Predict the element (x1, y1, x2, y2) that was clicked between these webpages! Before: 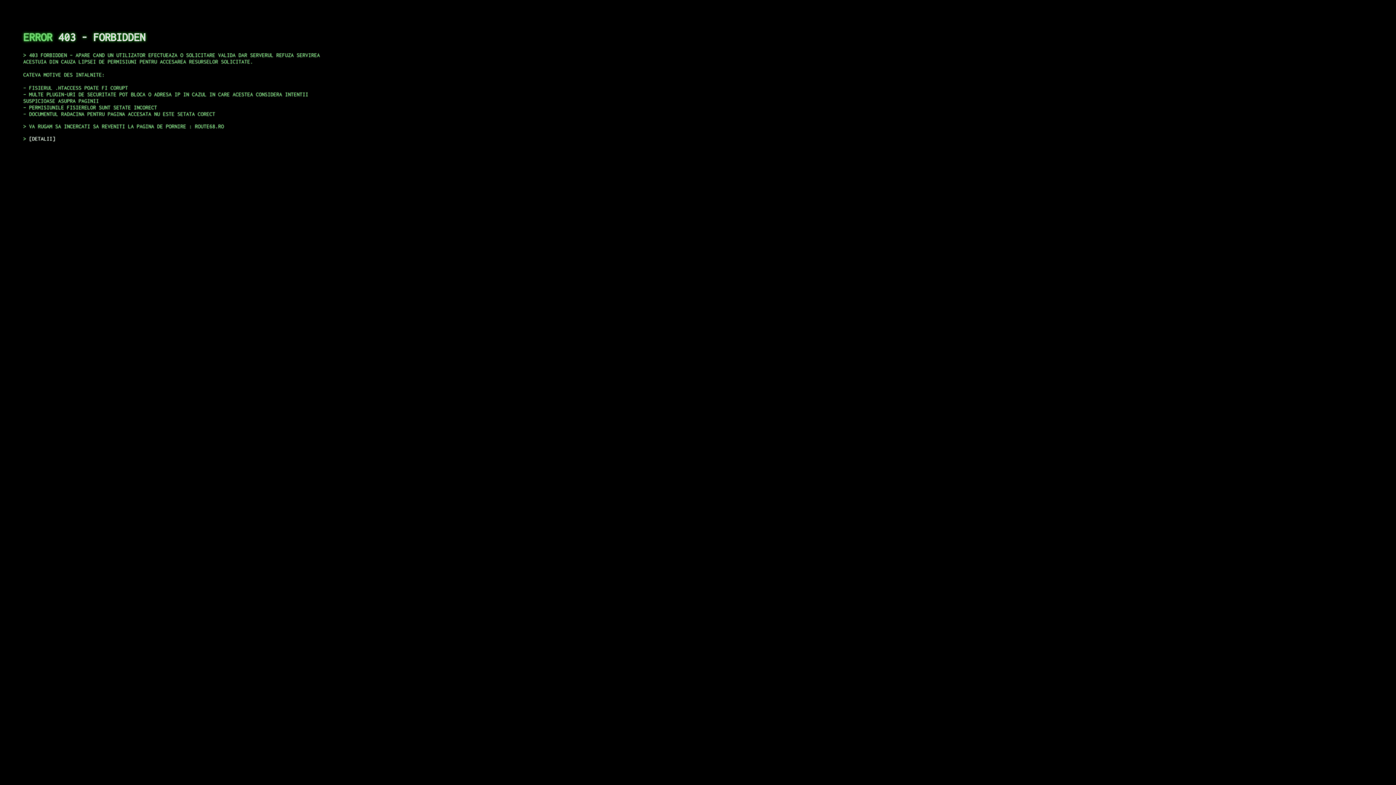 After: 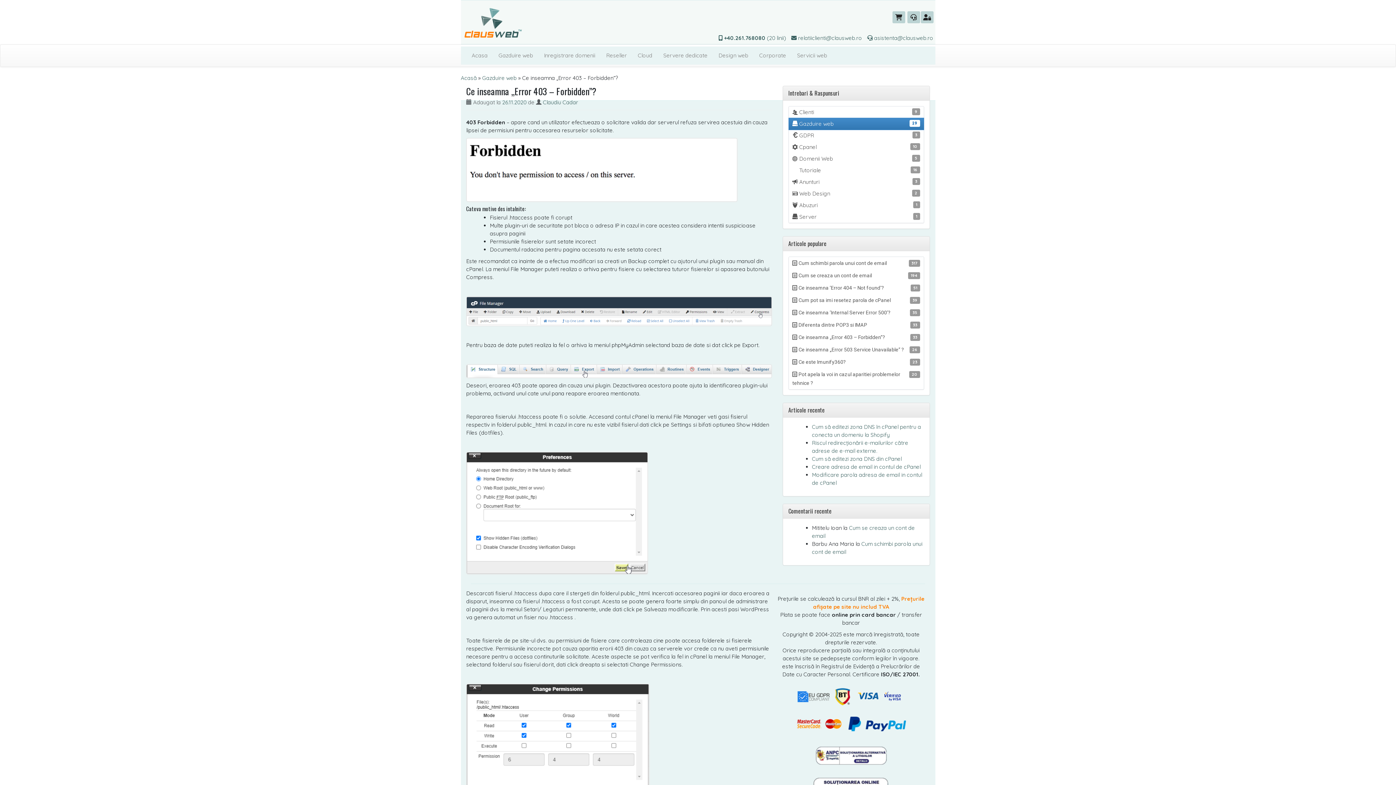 Action: label: DETALII bbox: (29, 135, 55, 141)